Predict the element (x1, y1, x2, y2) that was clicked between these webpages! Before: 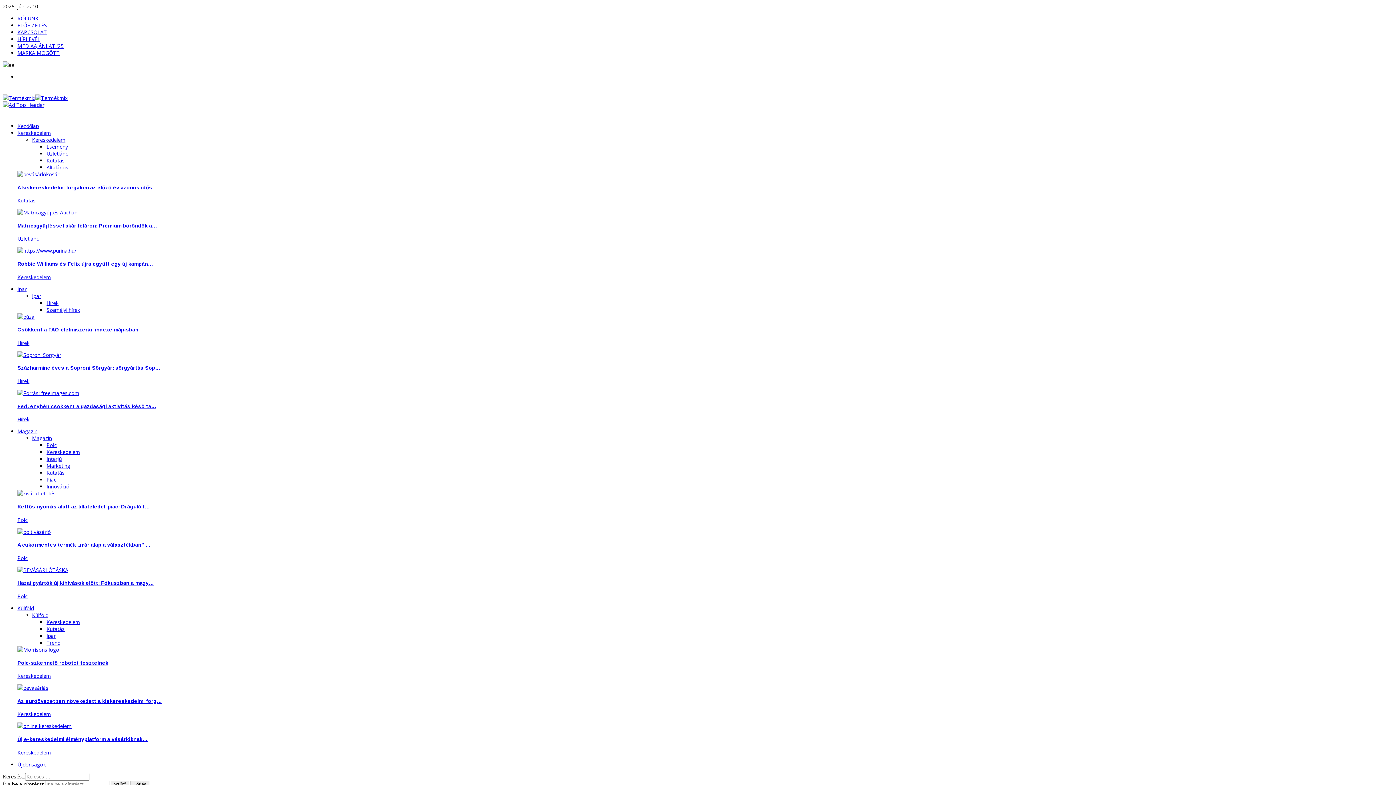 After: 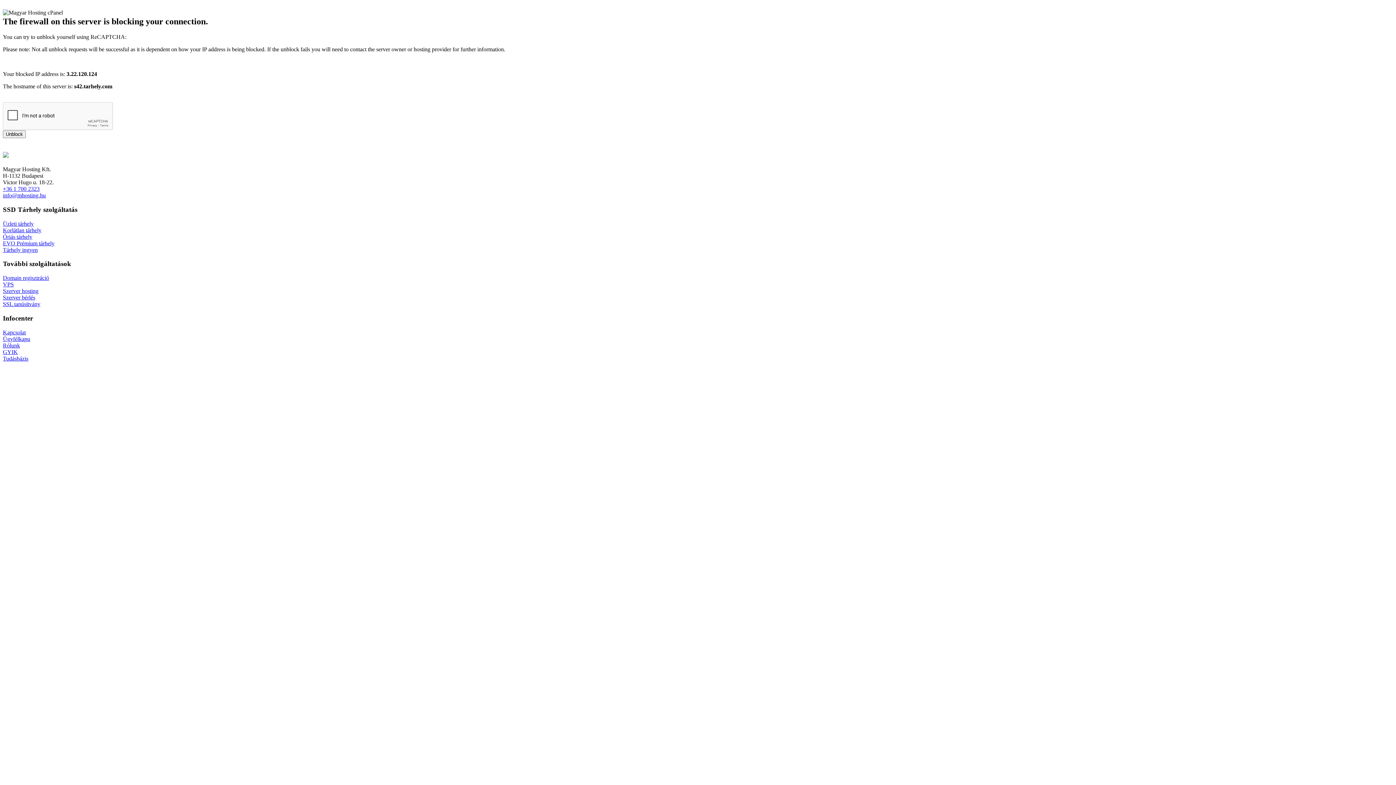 Action: bbox: (46, 639, 60, 646) label: Trend